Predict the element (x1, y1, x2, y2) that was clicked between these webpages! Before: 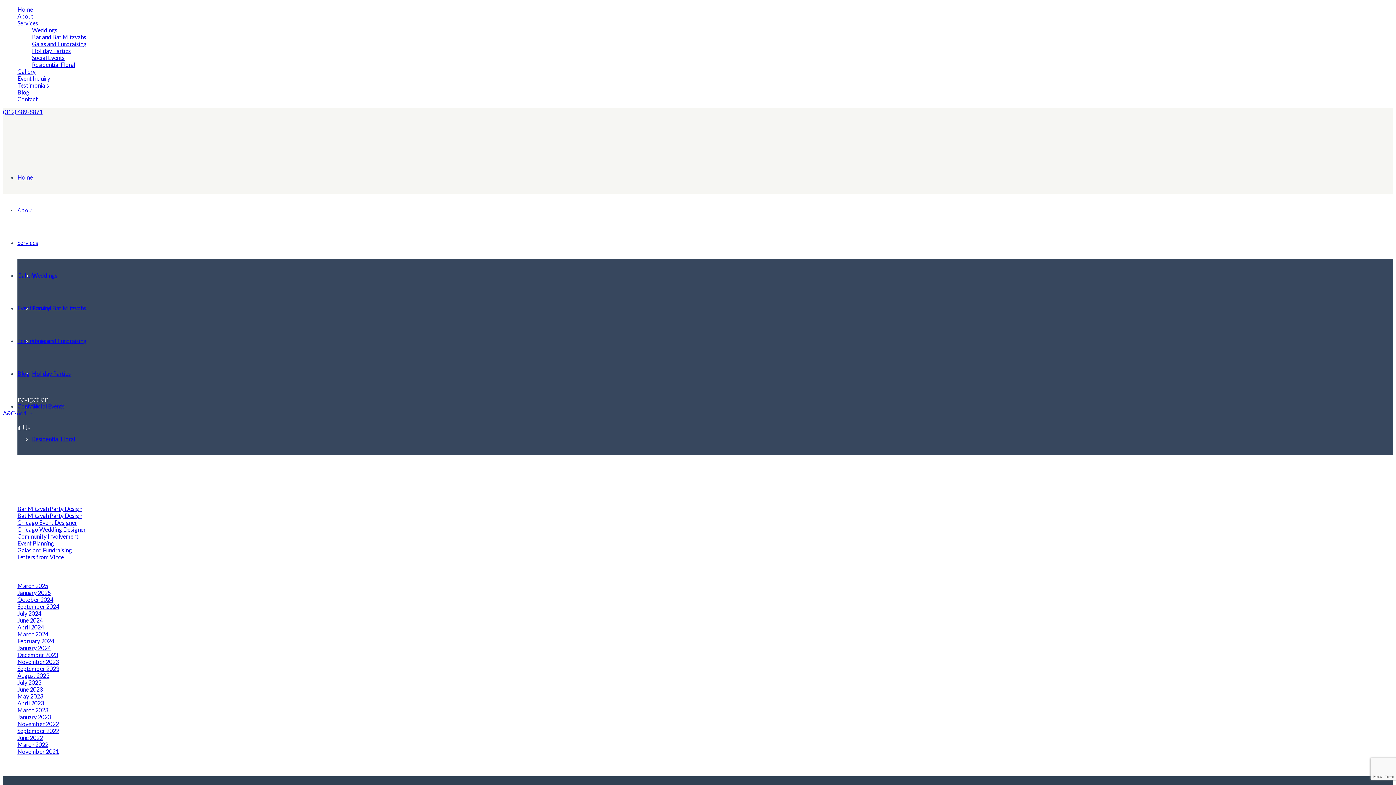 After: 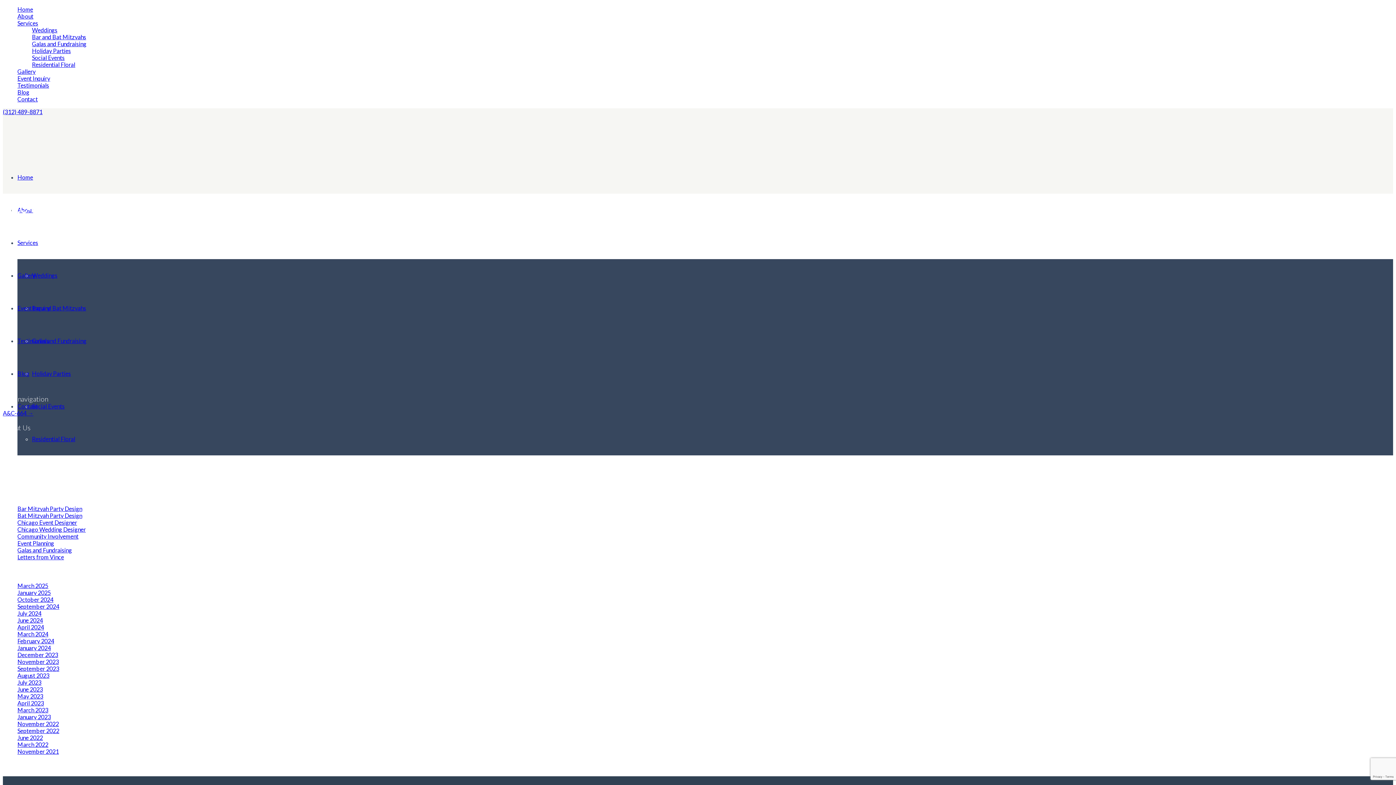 Action: label: Social Events bbox: (32, 54, 64, 61)